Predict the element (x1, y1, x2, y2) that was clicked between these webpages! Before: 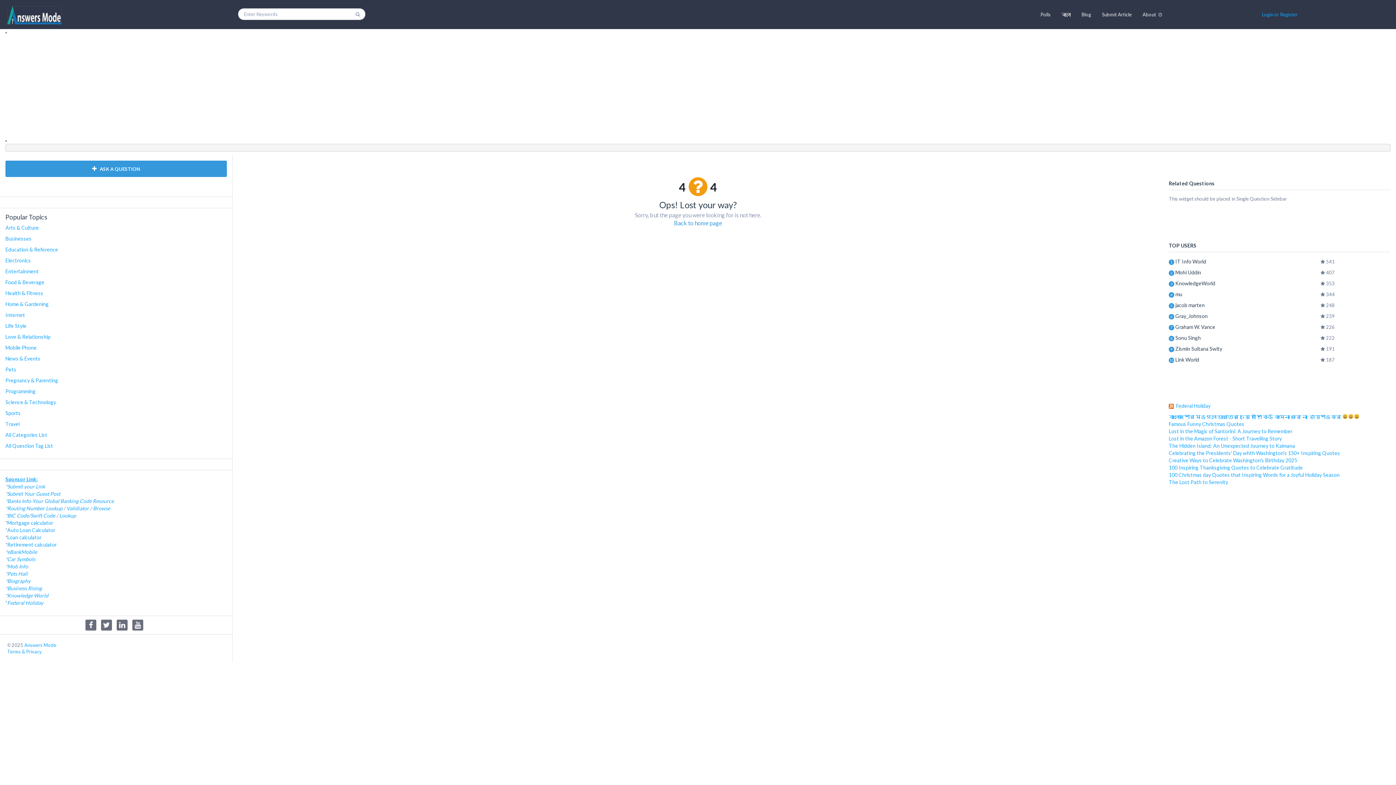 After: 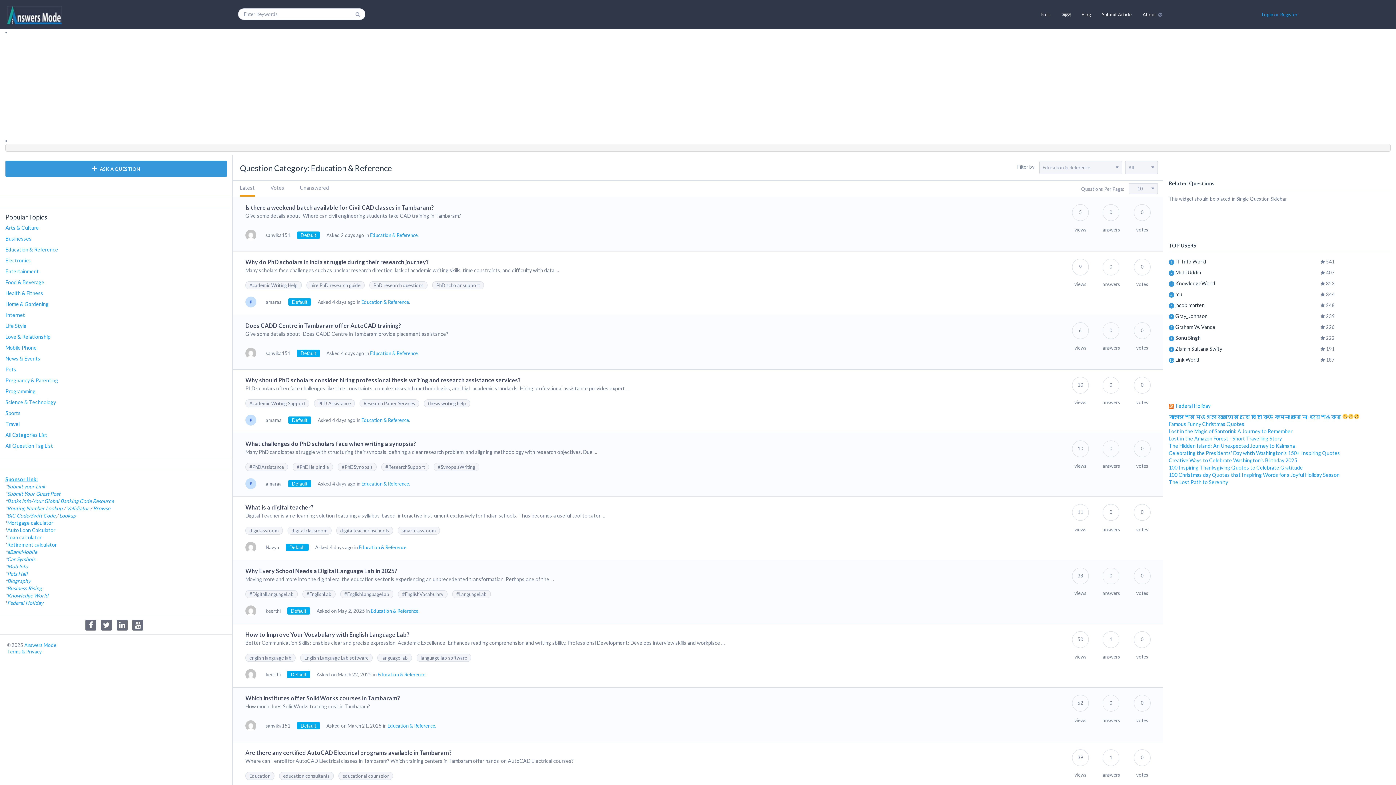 Action: label: Education & Reference bbox: (5, 246, 58, 252)